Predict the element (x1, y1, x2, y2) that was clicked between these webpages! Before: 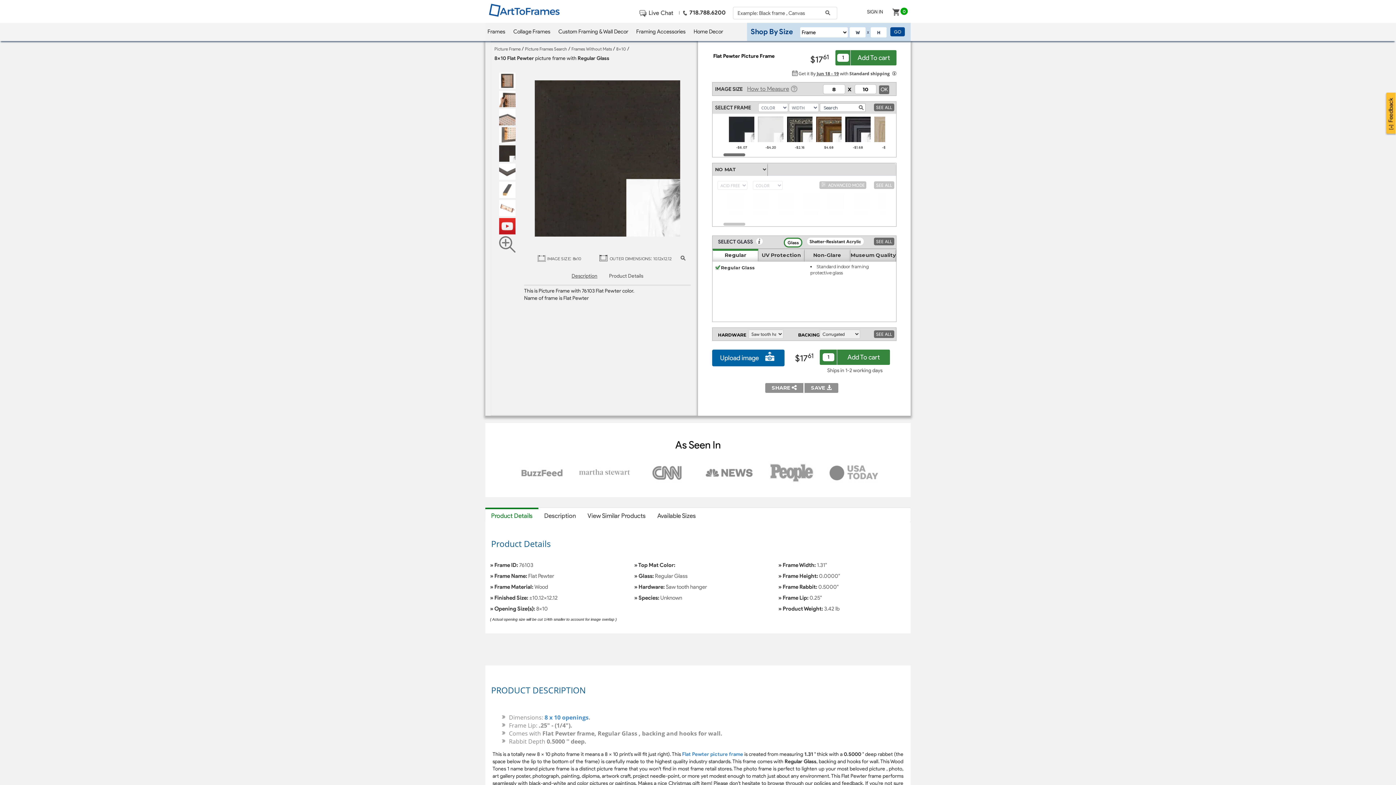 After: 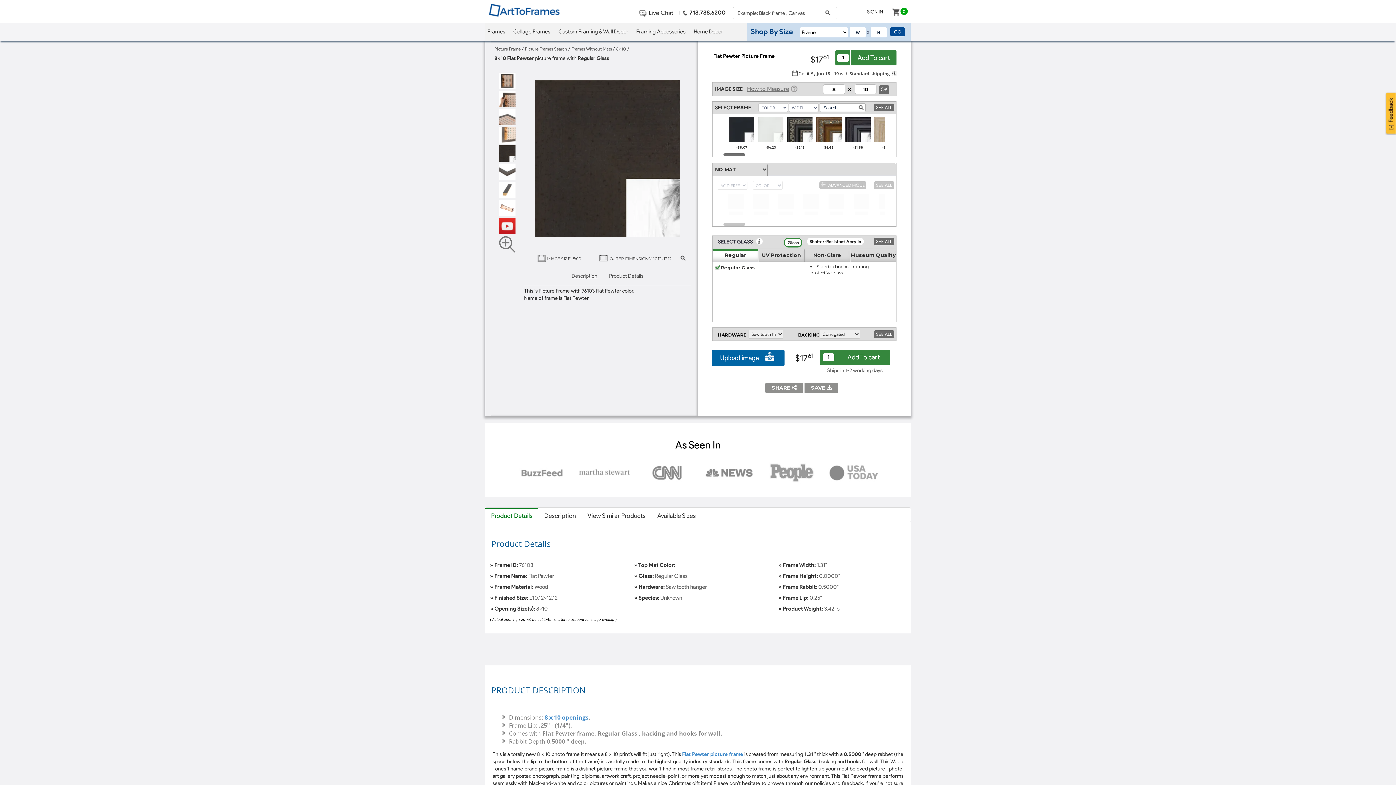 Action: bbox: (679, 3, 725, 21) label: |
 718.788.6200